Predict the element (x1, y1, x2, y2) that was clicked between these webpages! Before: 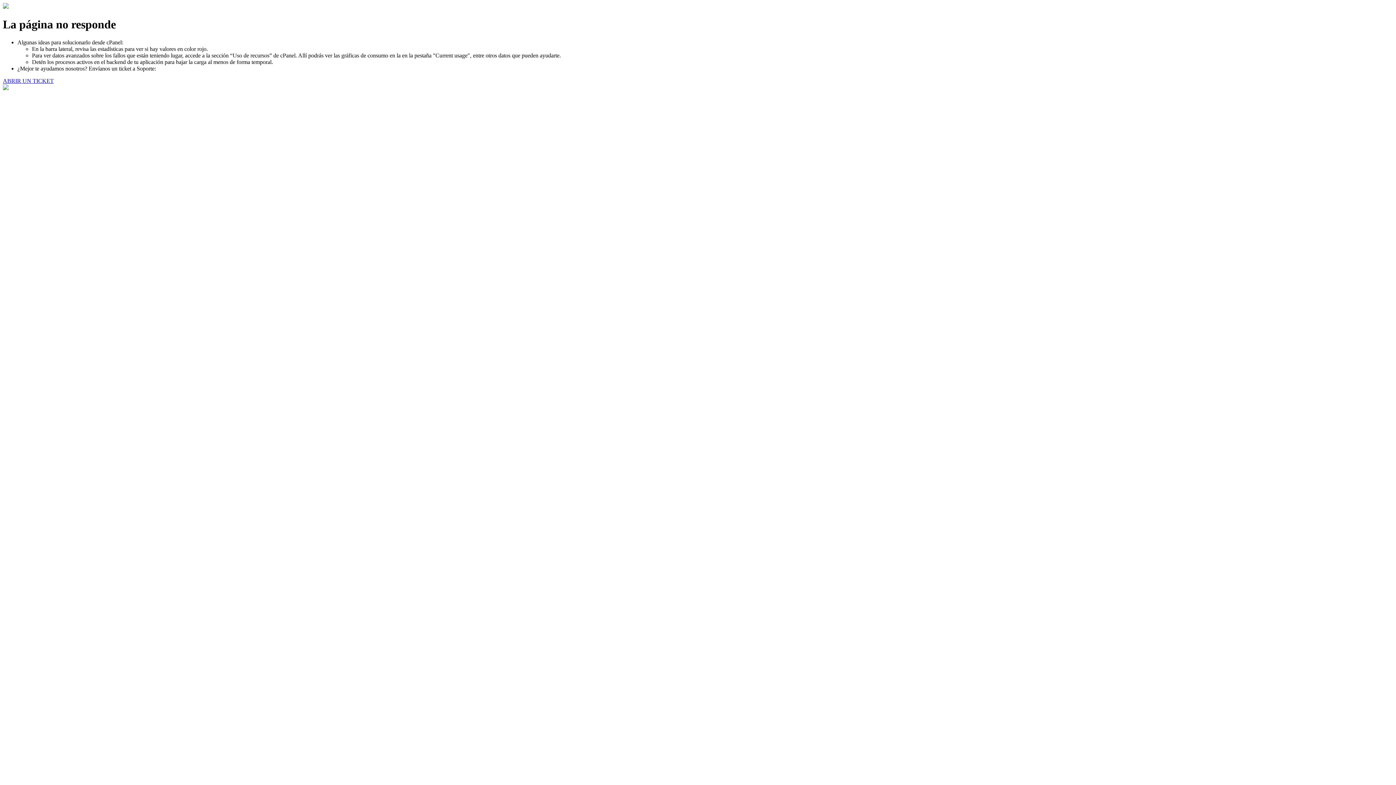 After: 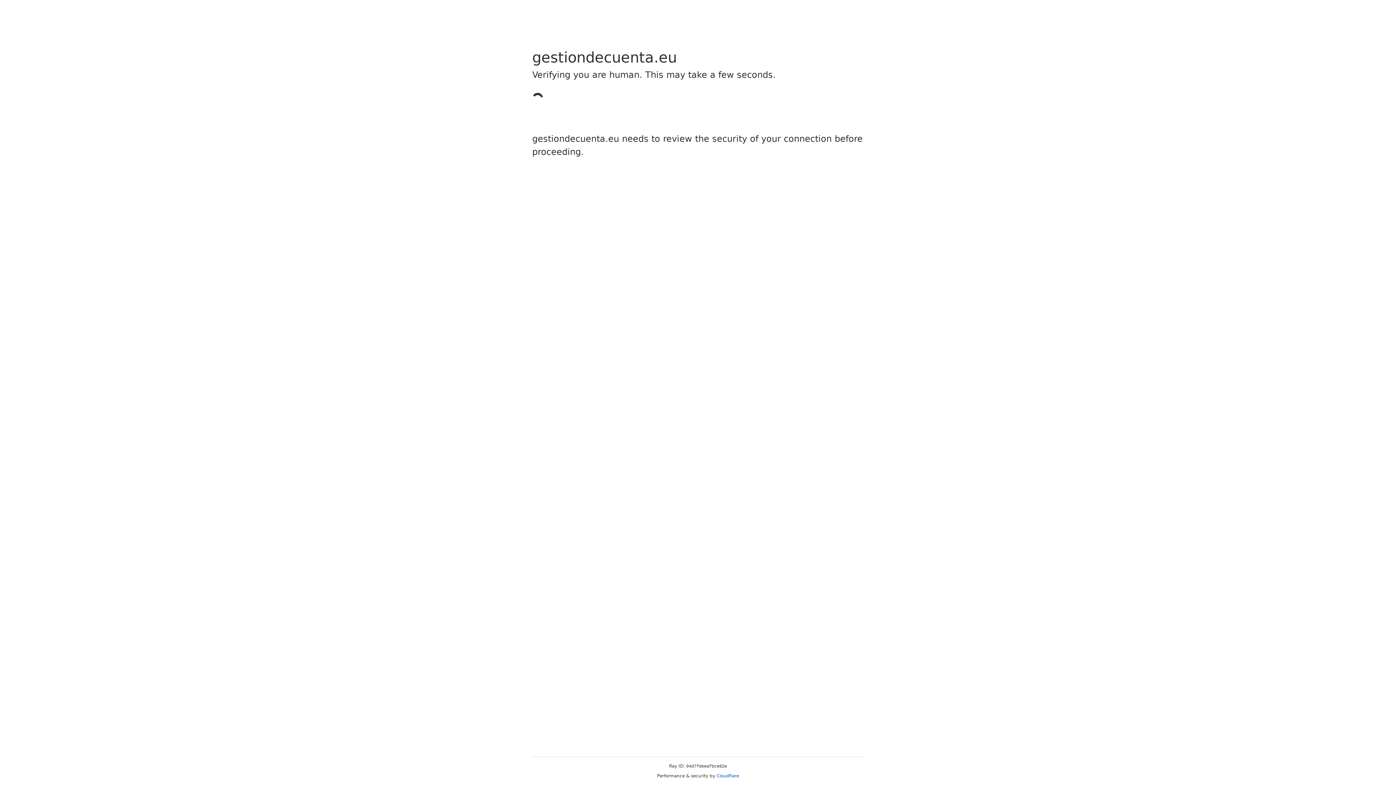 Action: label: ABRIR UN TICKET bbox: (2, 77, 53, 83)